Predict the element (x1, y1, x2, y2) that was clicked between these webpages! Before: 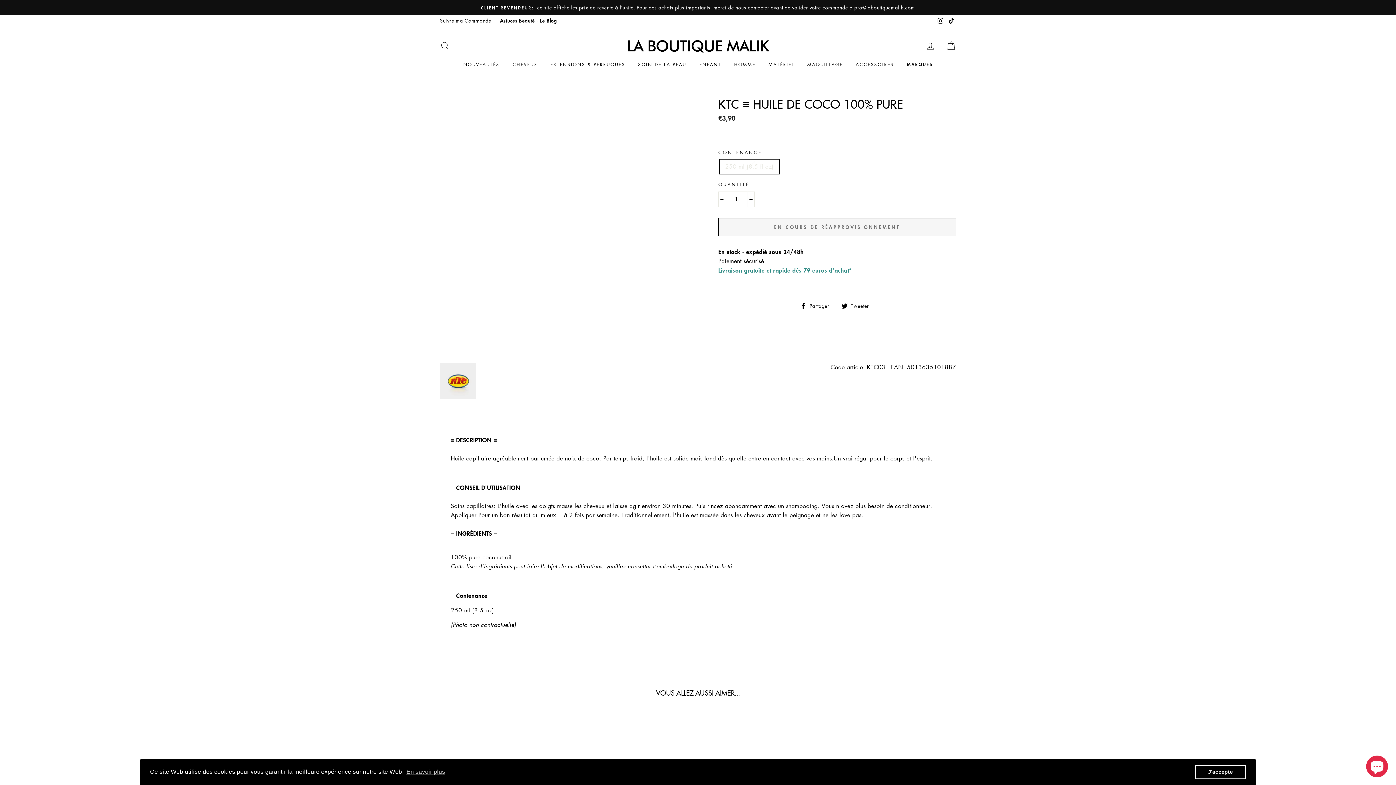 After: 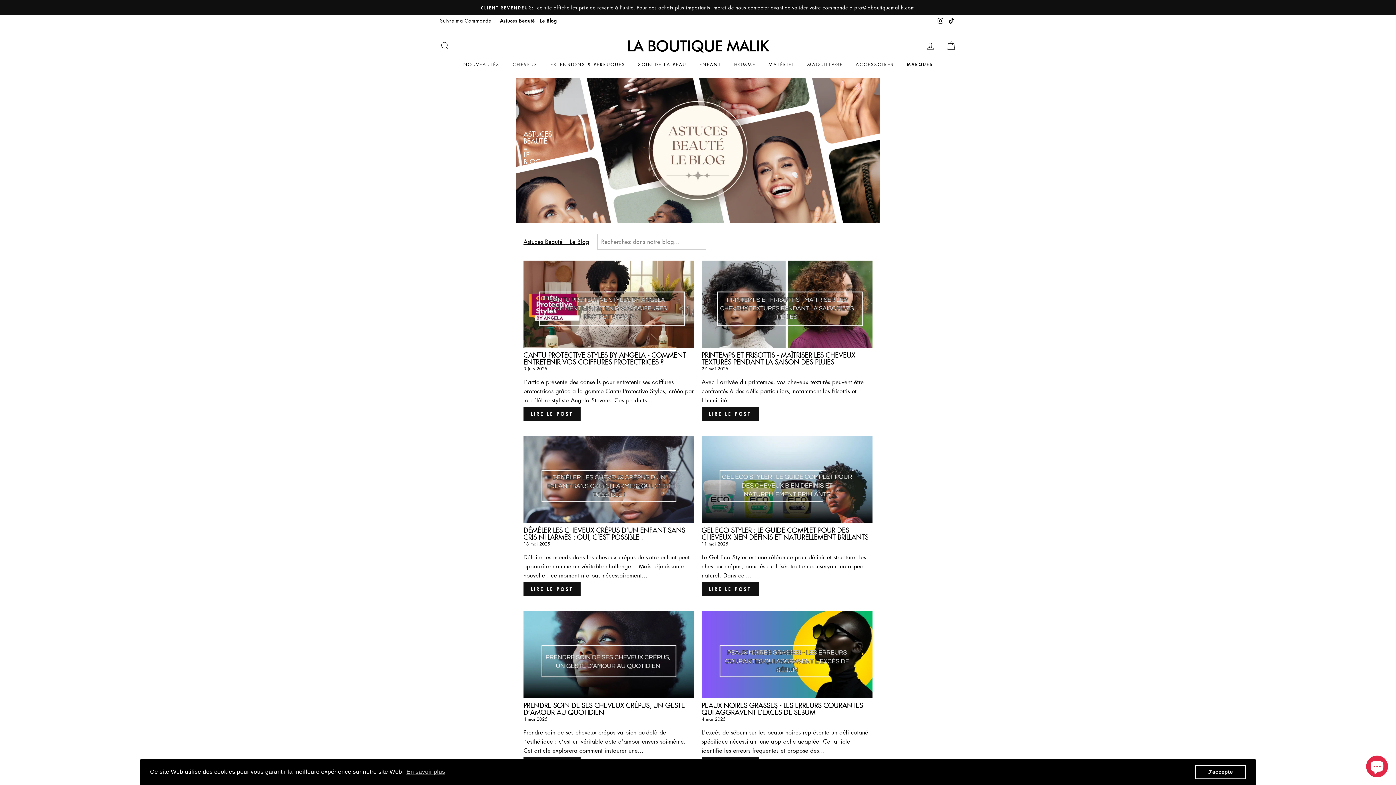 Action: bbox: (496, 14, 560, 26) label: Astuces Beauté - Le Blog